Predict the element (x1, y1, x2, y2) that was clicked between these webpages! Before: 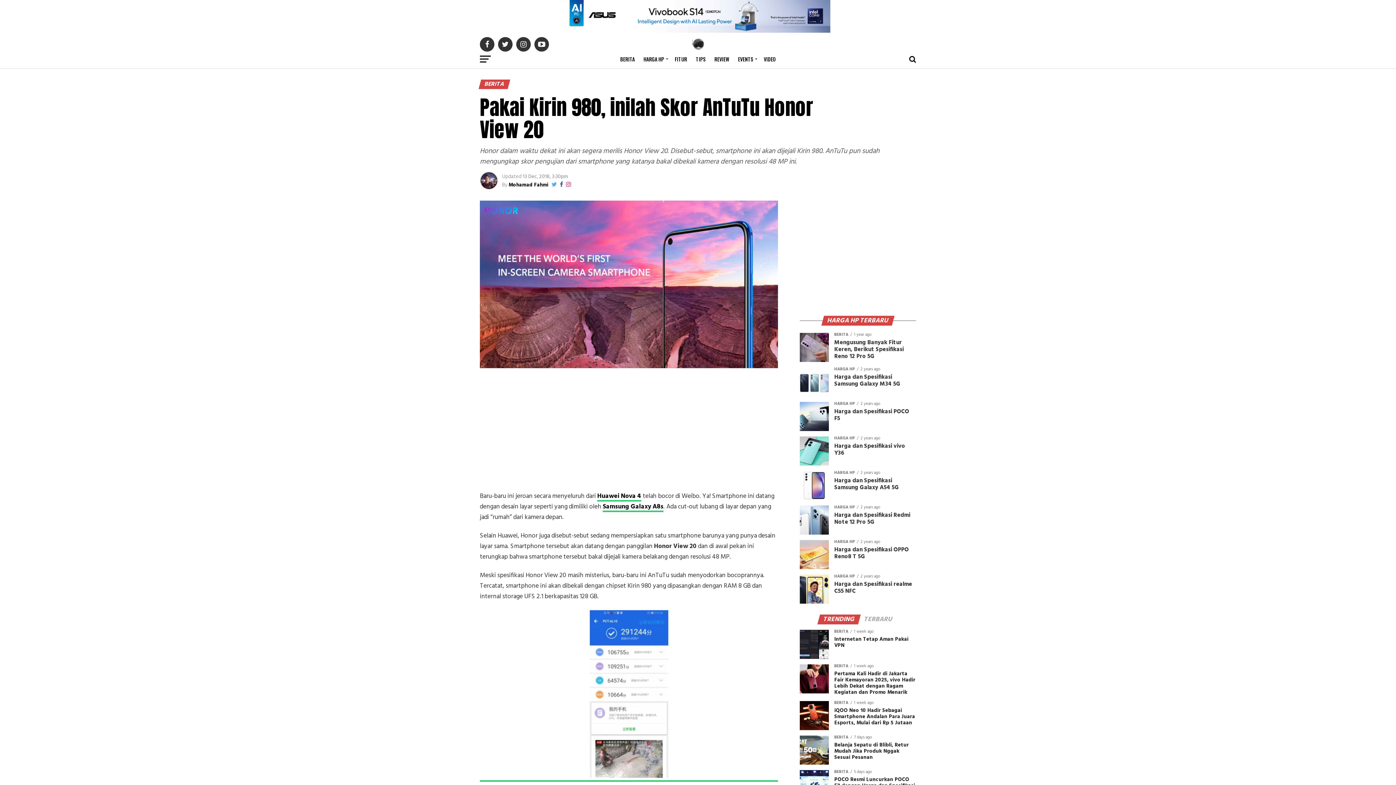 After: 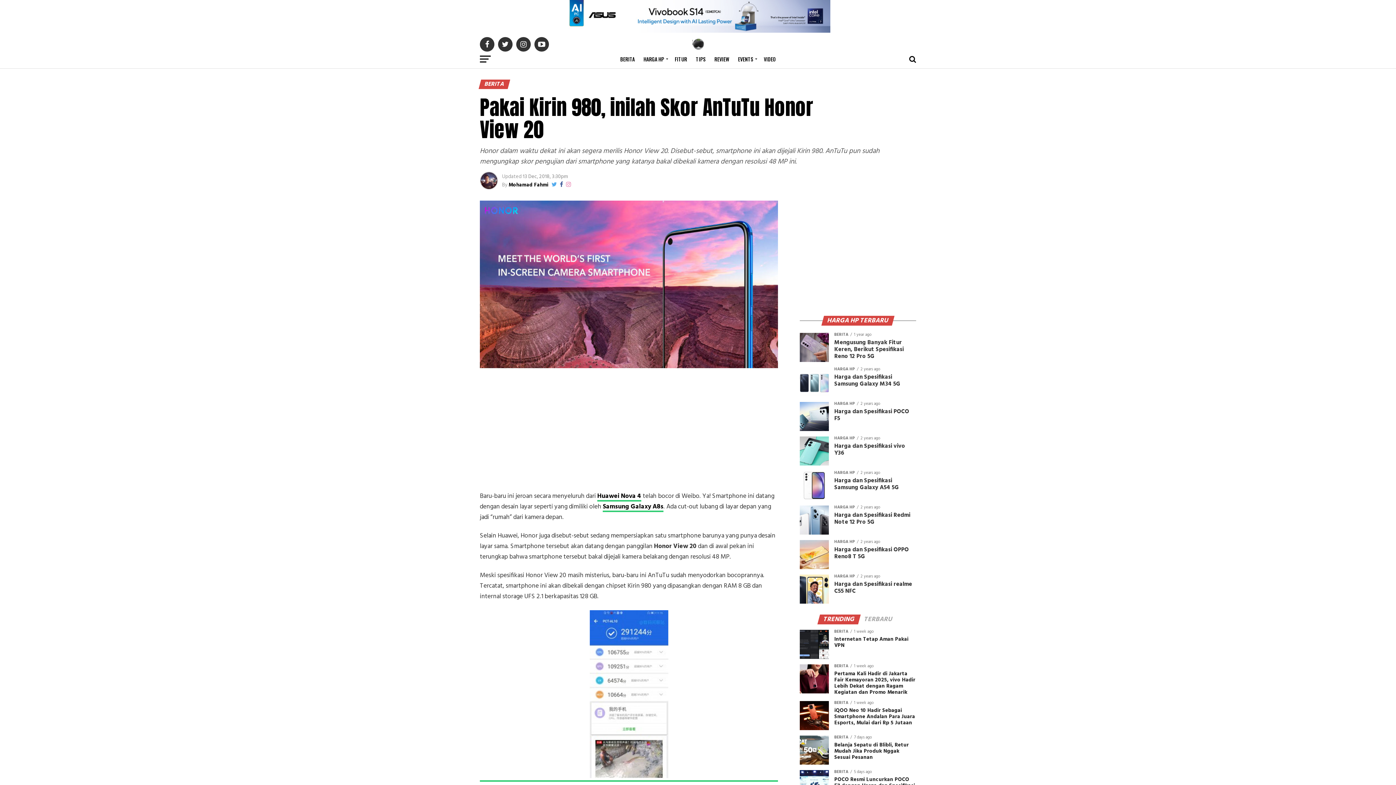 Action: bbox: (566, 181, 571, 188)